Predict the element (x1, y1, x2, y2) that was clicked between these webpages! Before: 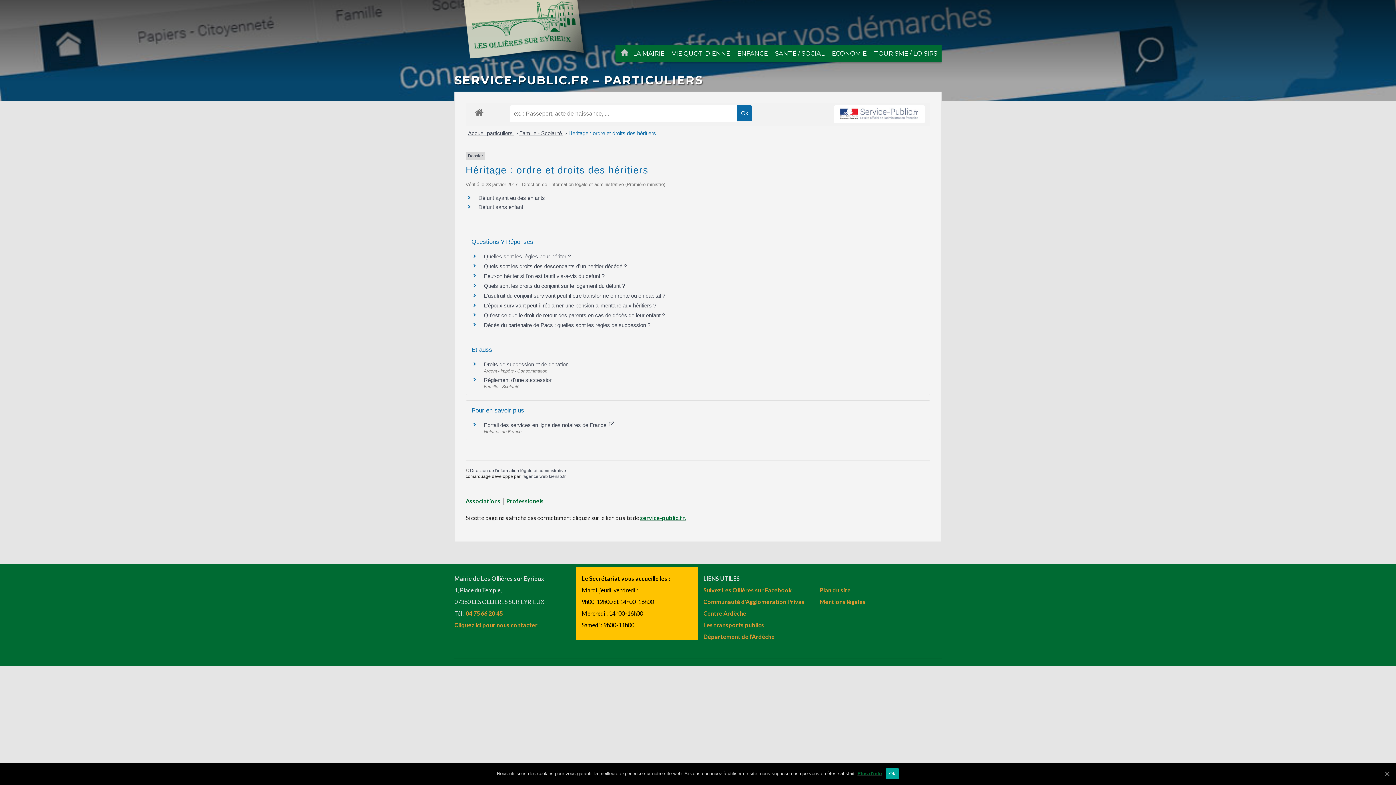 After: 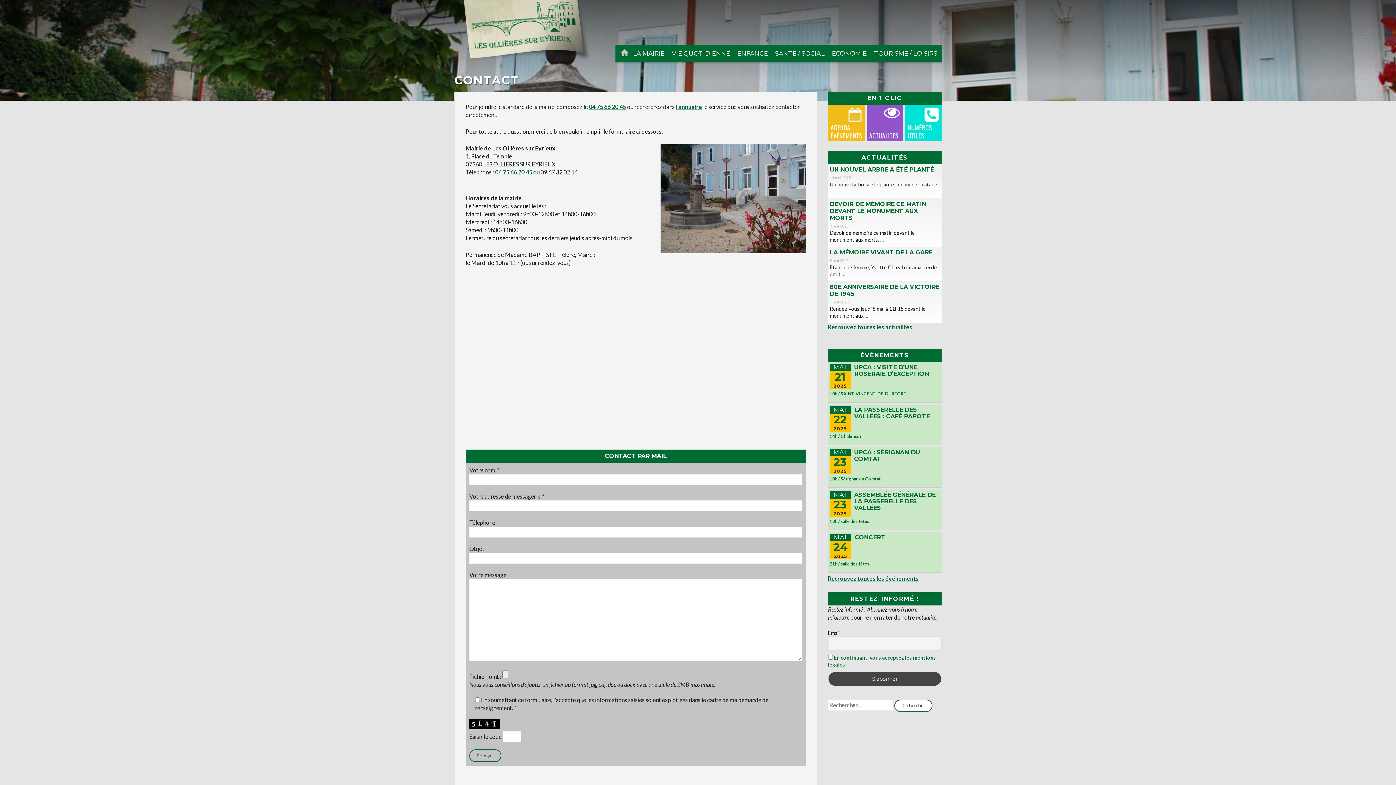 Action: bbox: (454, 621, 537, 628) label: Cliquez ici pour nous contacter